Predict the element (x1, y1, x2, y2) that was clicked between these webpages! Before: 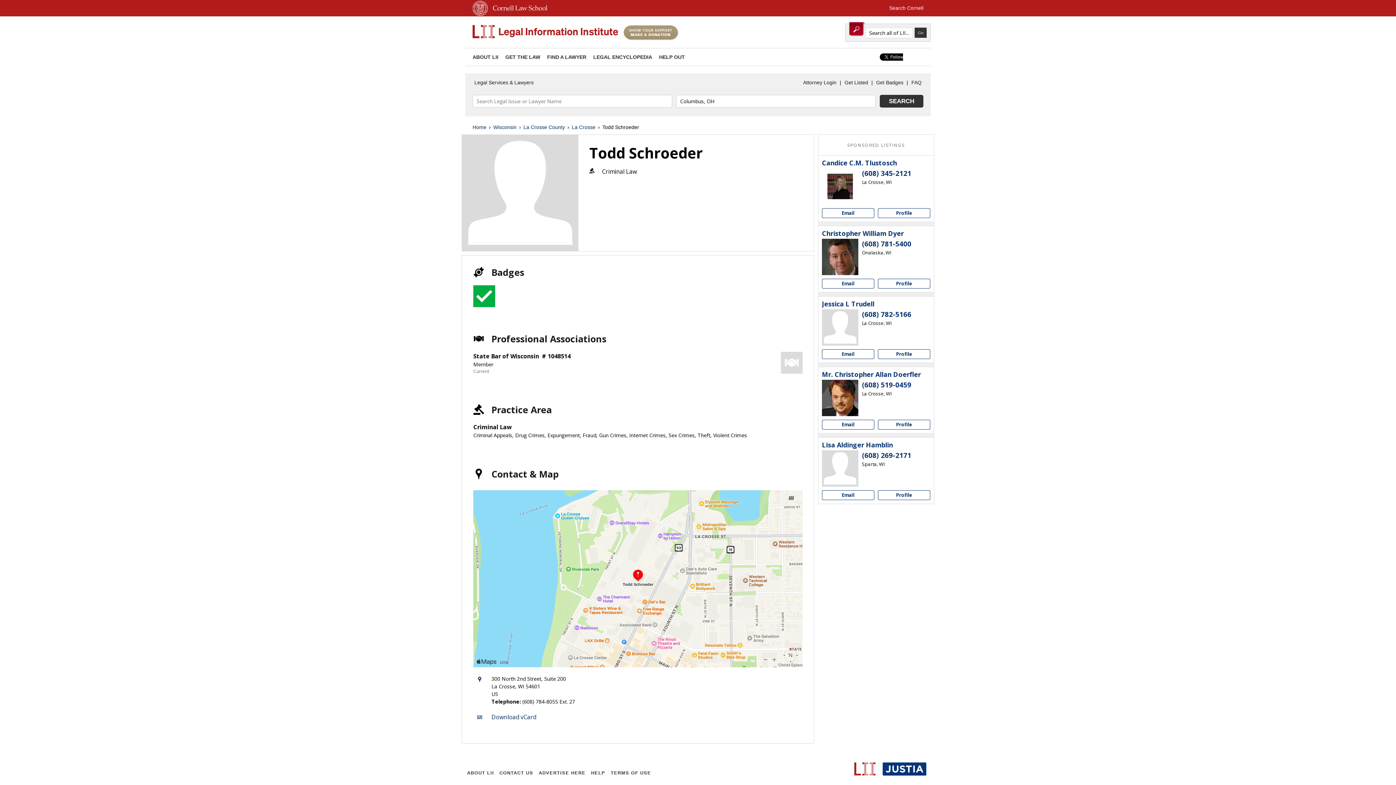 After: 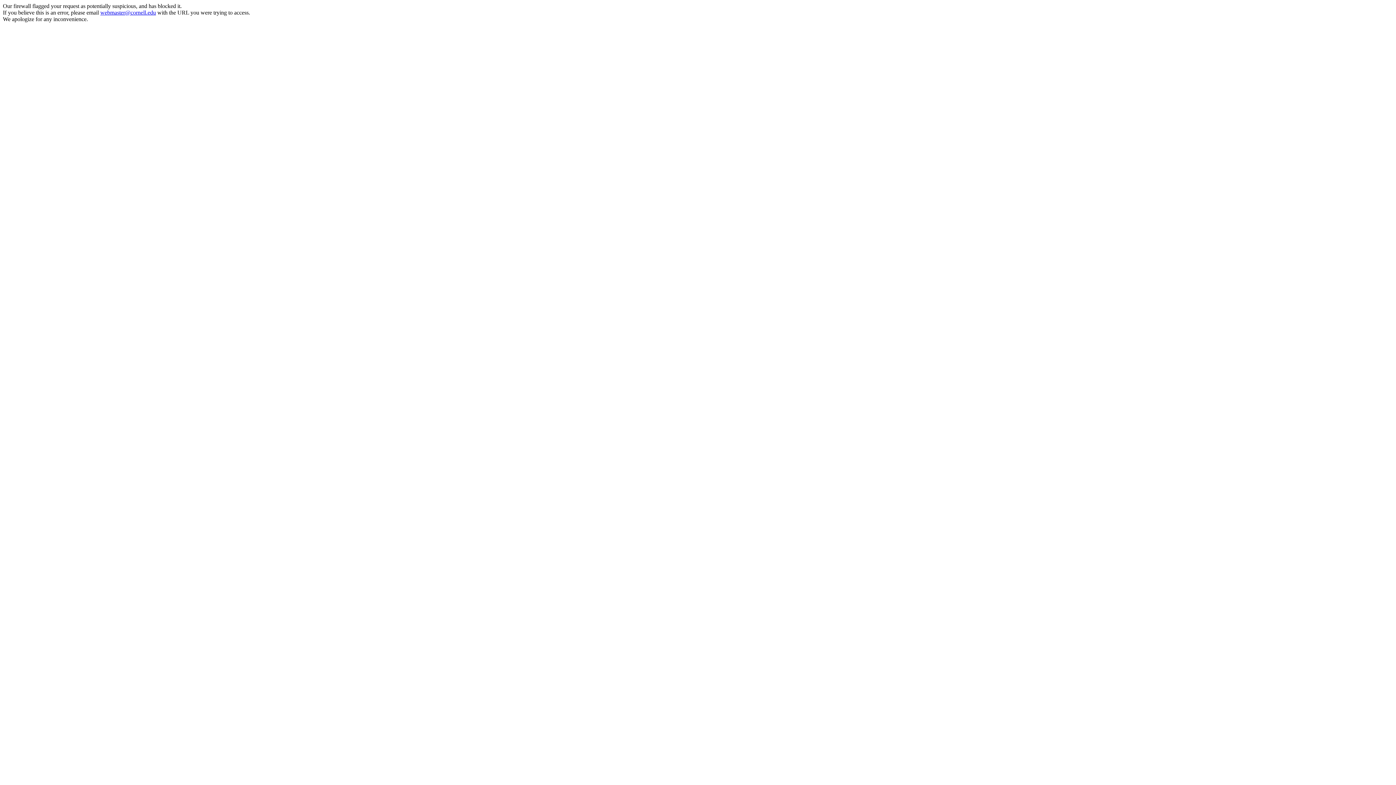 Action: label: Search Cornell bbox: (889, 5, 923, 10)